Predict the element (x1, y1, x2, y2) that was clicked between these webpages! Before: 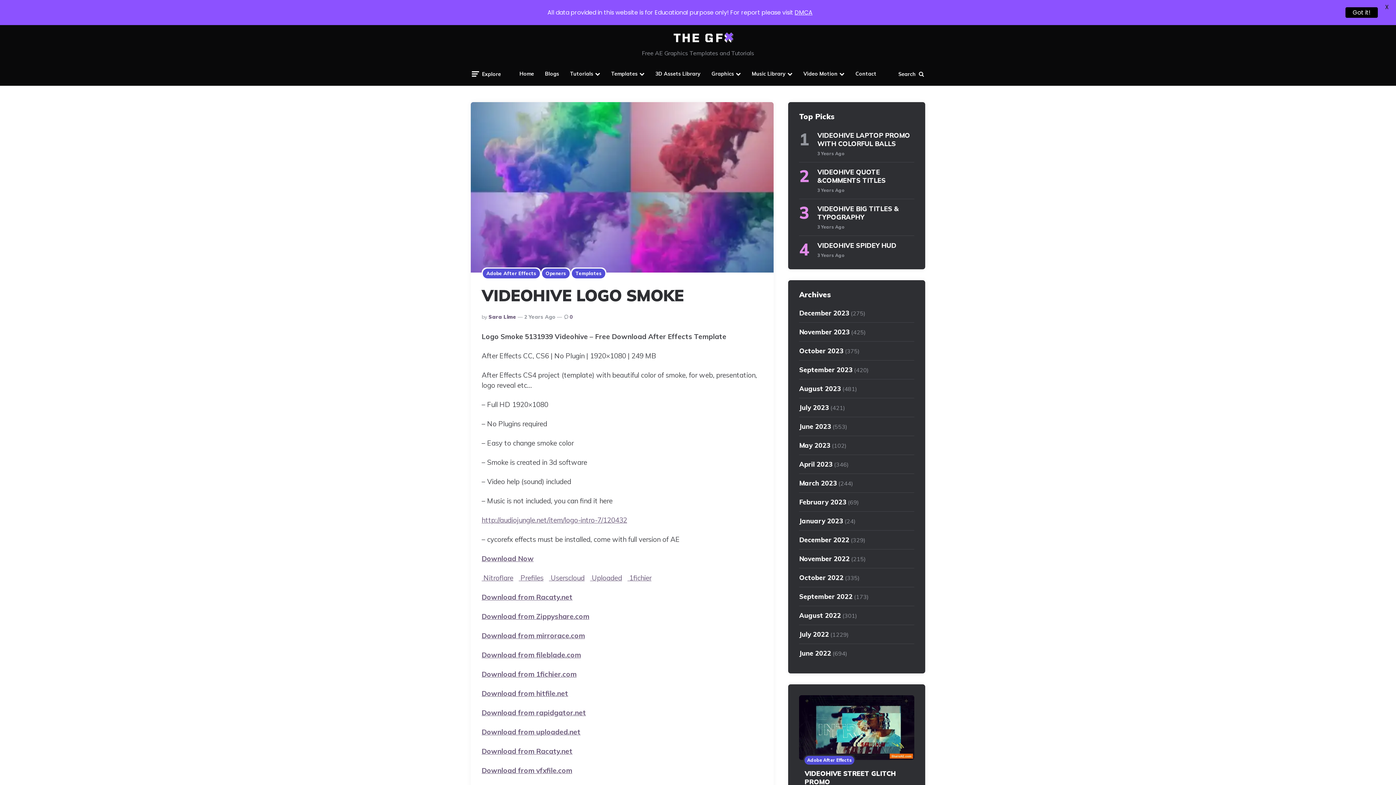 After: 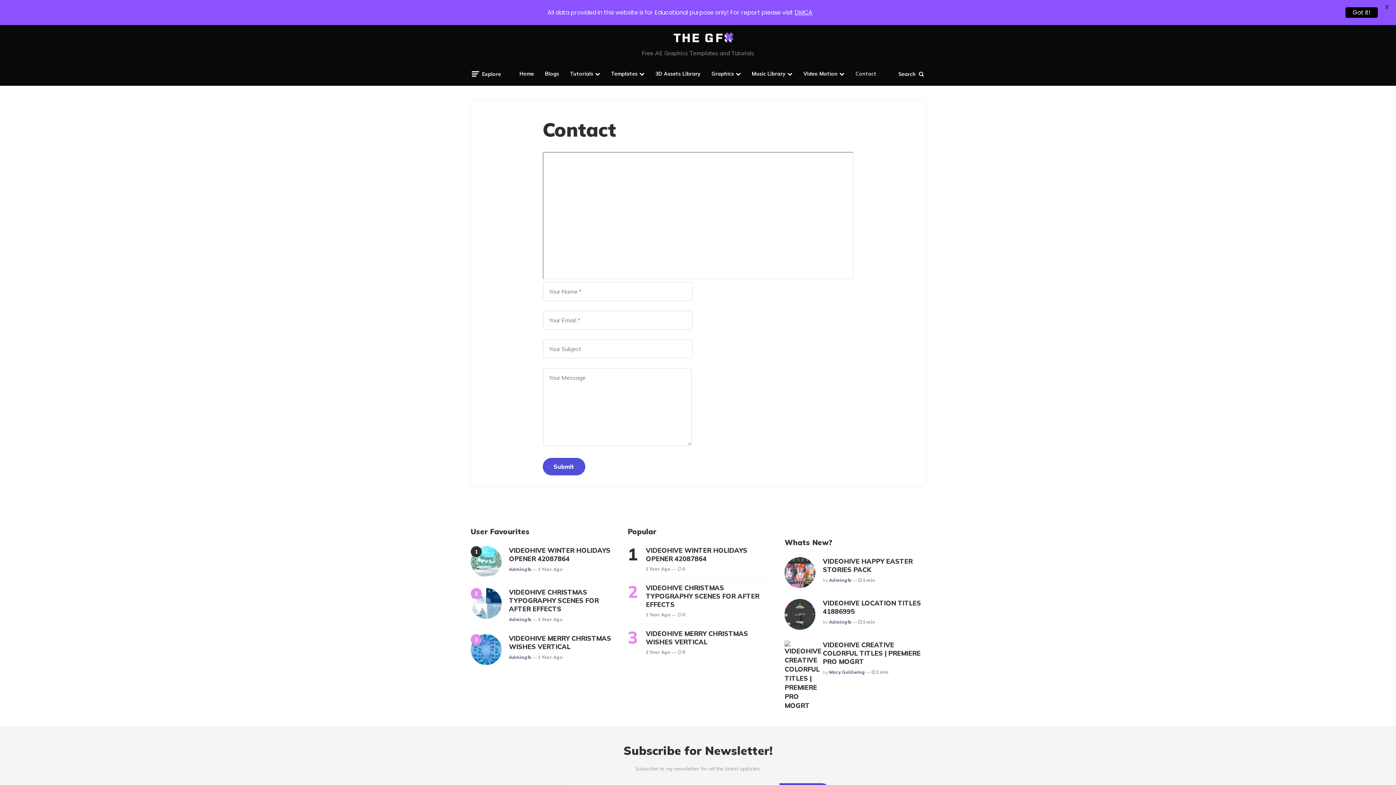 Action: bbox: (850, 64, 882, 84) label: Contact